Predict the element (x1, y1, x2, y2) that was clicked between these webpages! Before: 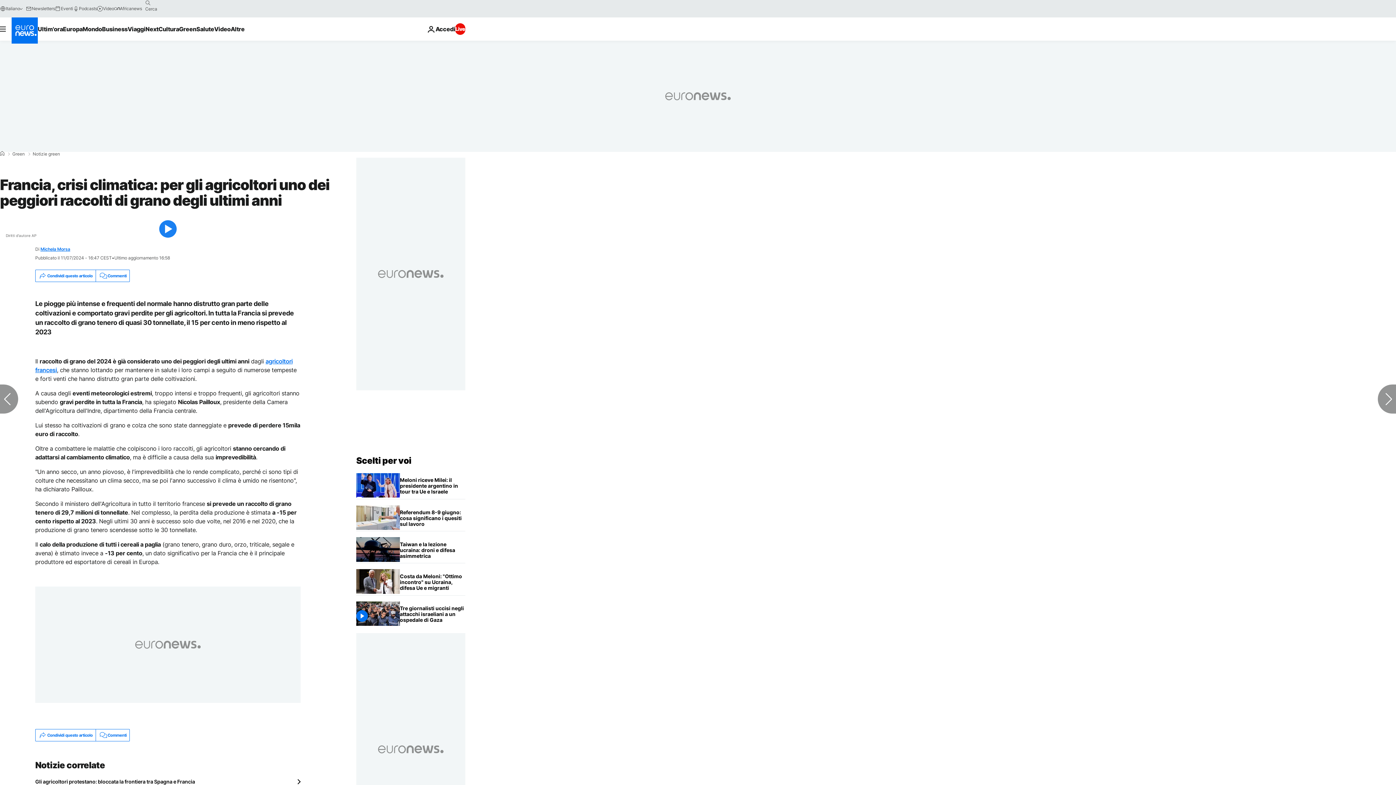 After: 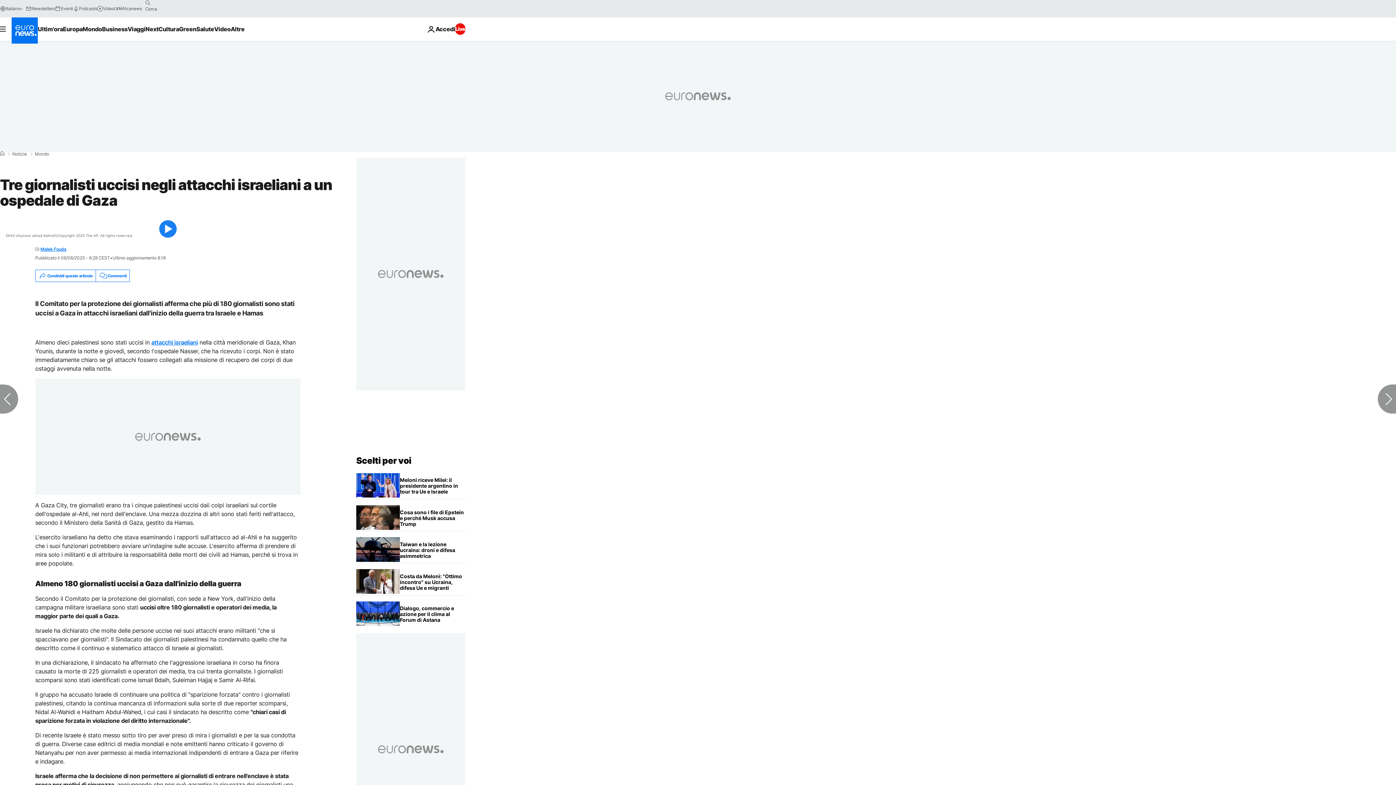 Action: label: Tre giornalisti uccisi negli attacchi israeliani a un ospedale di Gaza bbox: (400, 601, 465, 627)